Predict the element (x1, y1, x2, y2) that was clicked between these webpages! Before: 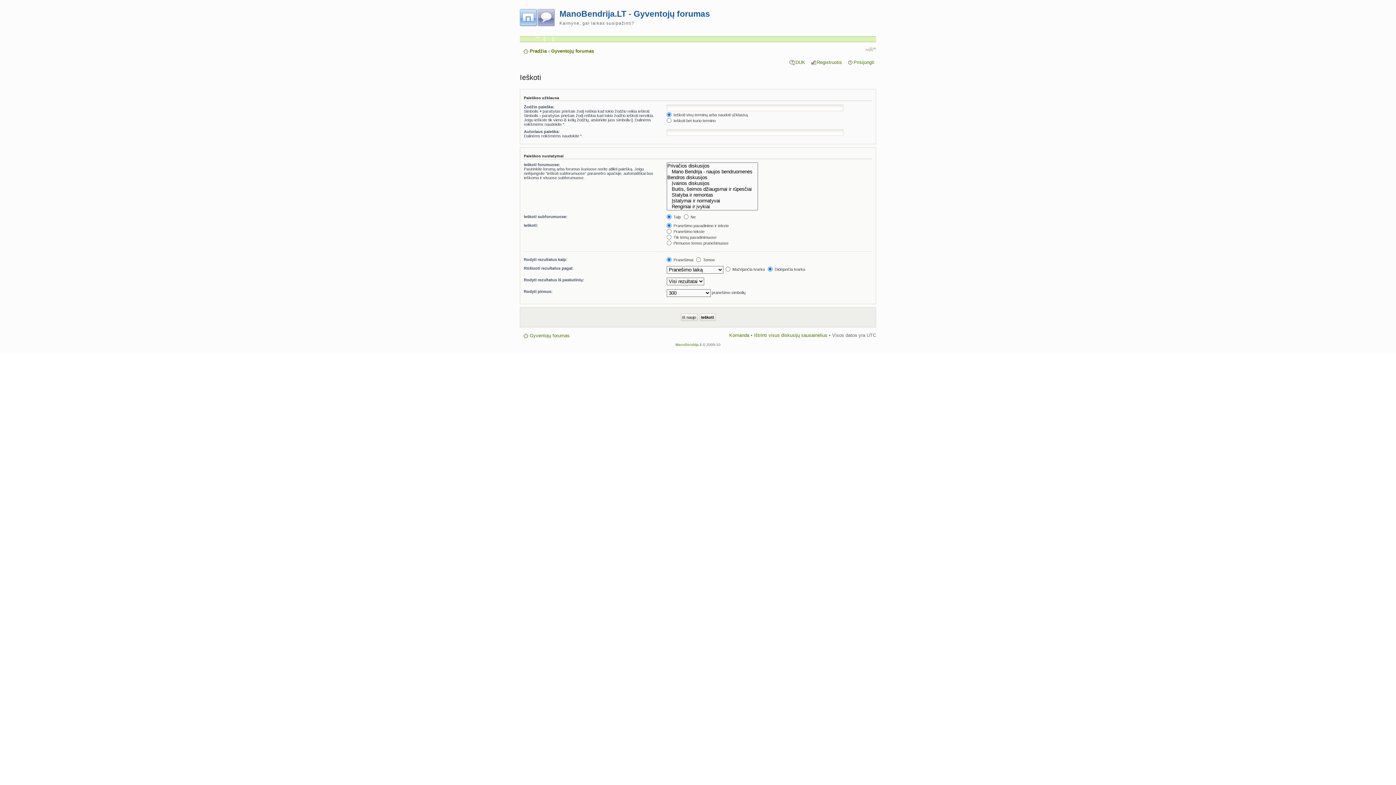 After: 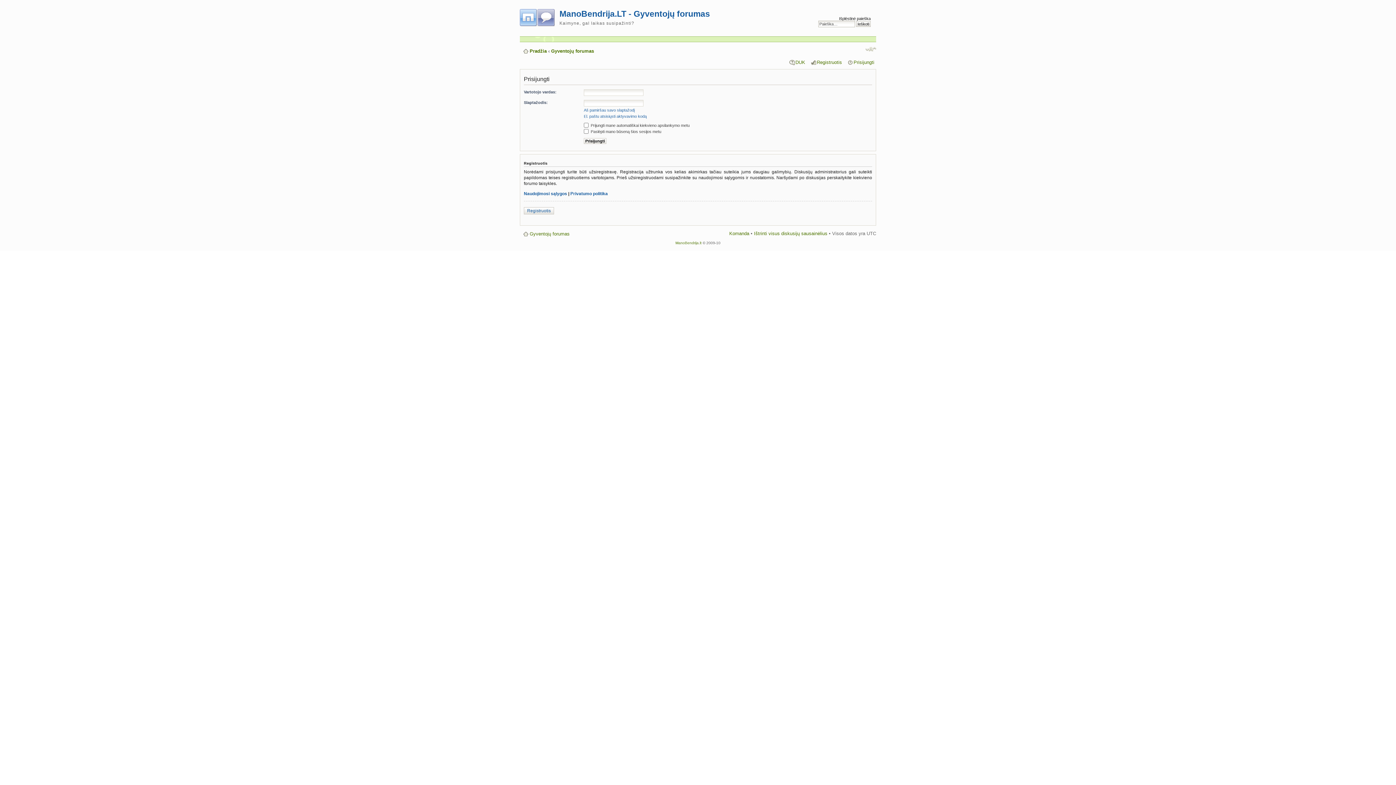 Action: label: Prisijungti bbox: (853, 59, 874, 65)